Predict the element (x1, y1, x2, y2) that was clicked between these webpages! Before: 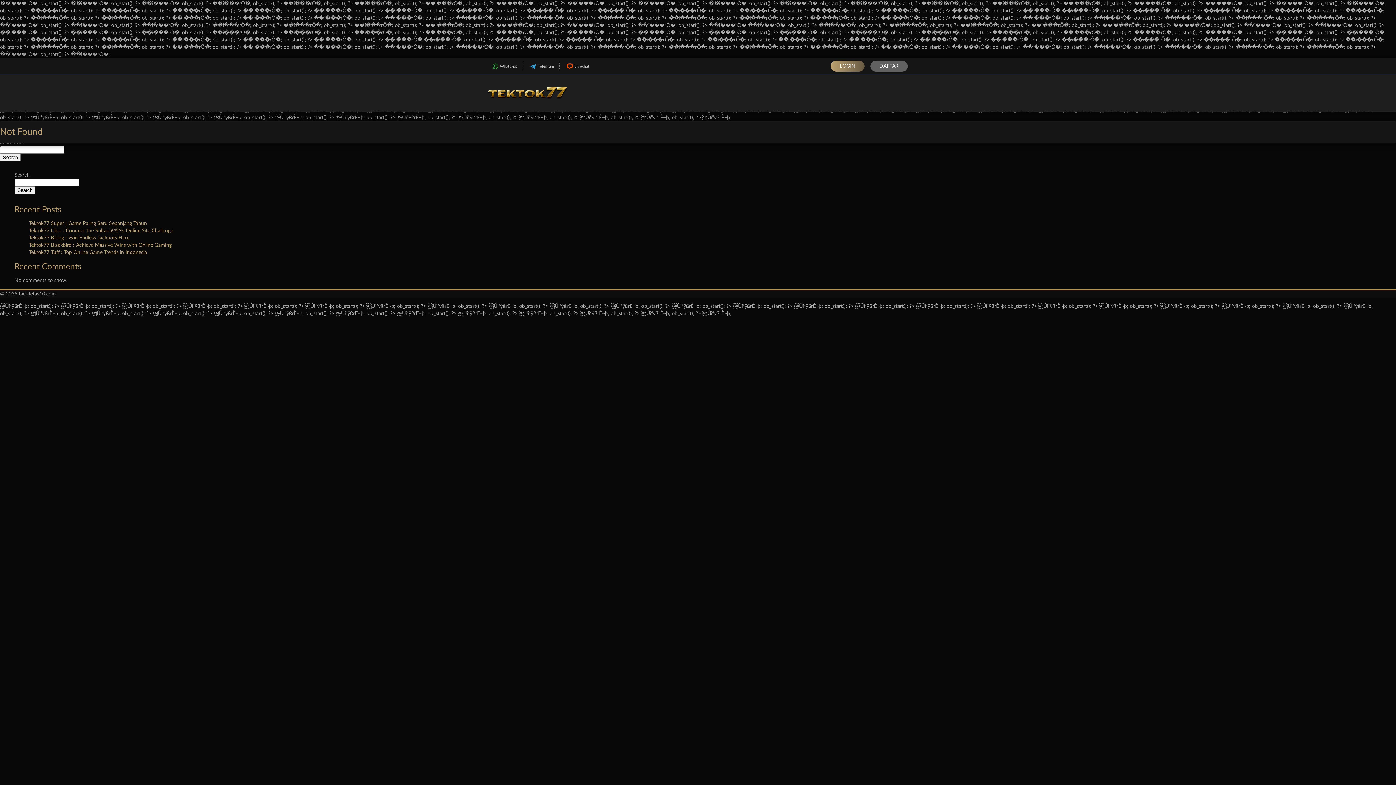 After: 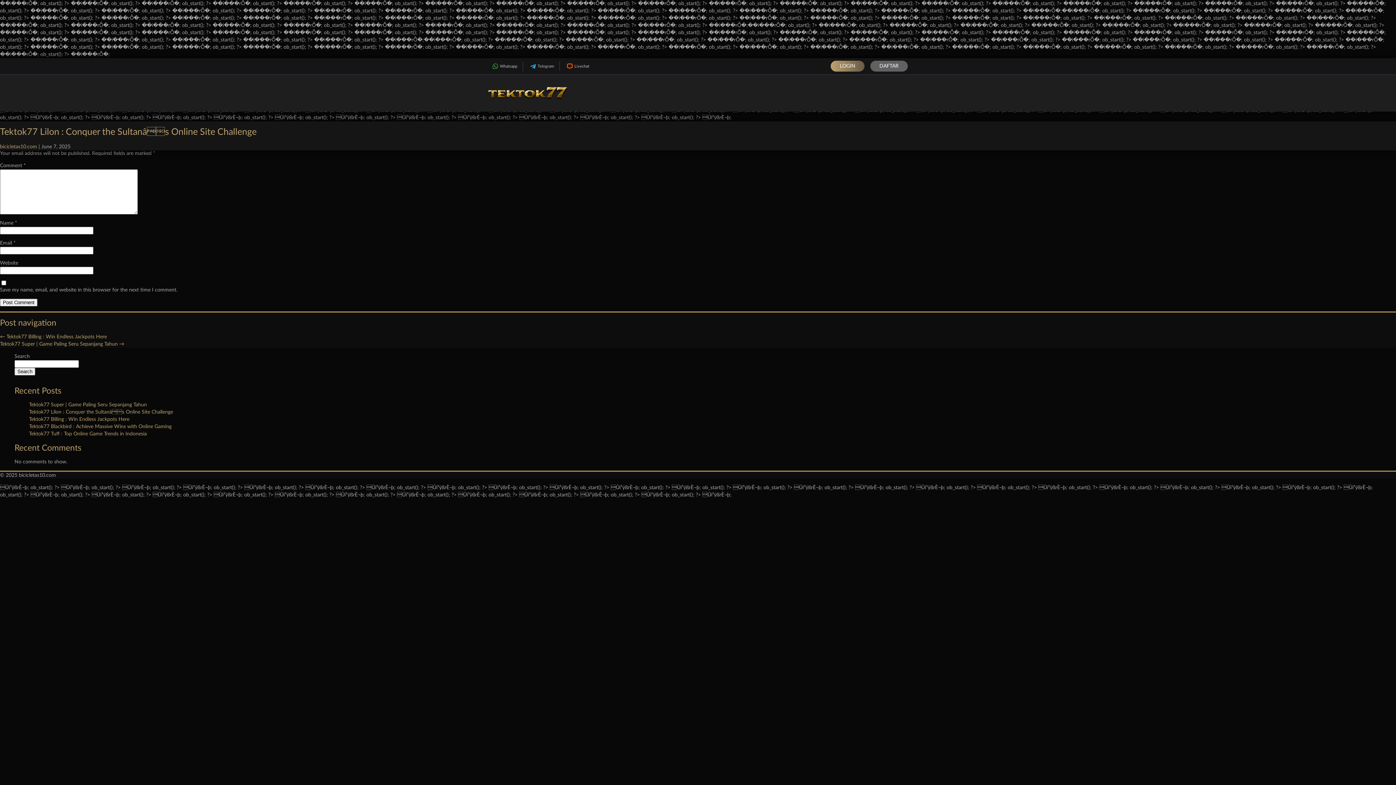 Action: bbox: (29, 228, 173, 233) label: Tektok77 Lilon : Conquer the Sultanâs Online Site Challenge